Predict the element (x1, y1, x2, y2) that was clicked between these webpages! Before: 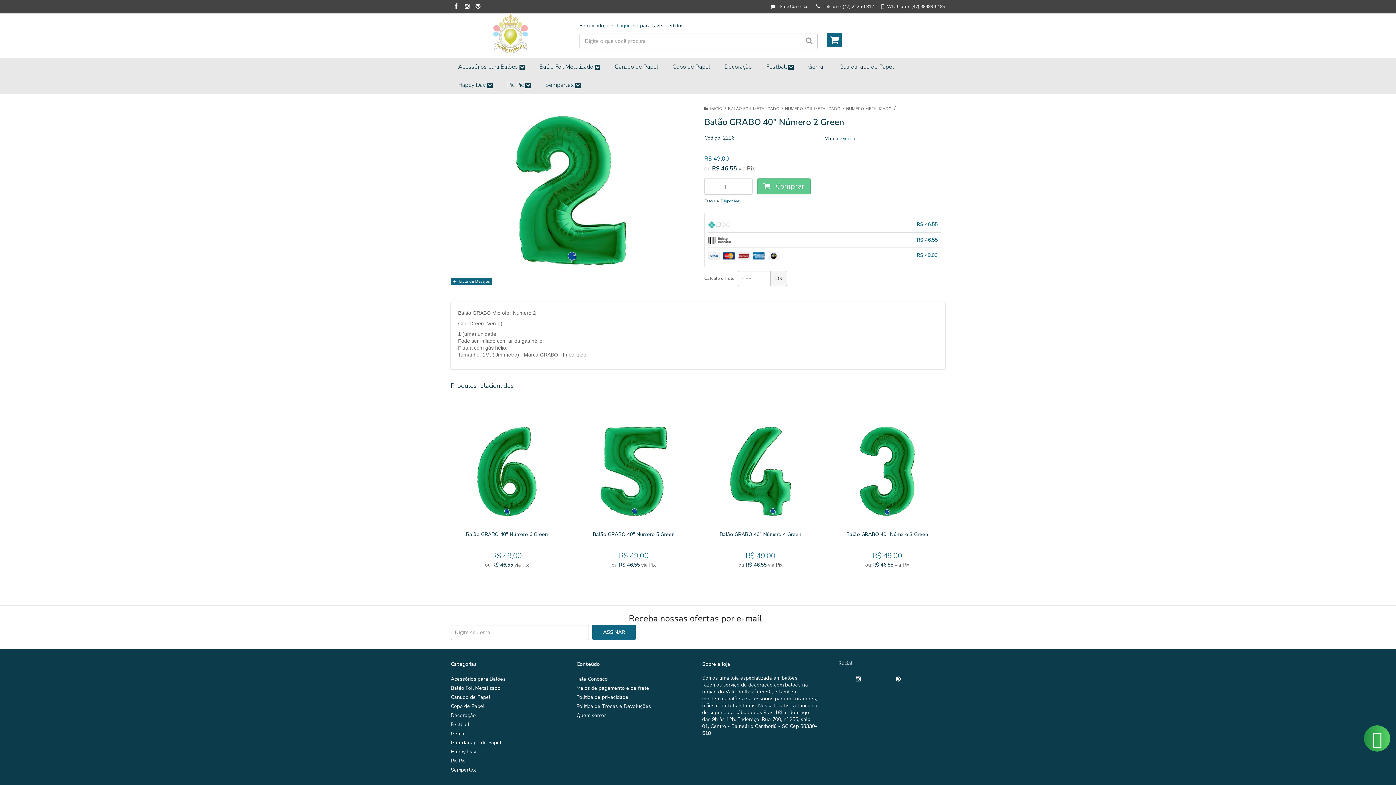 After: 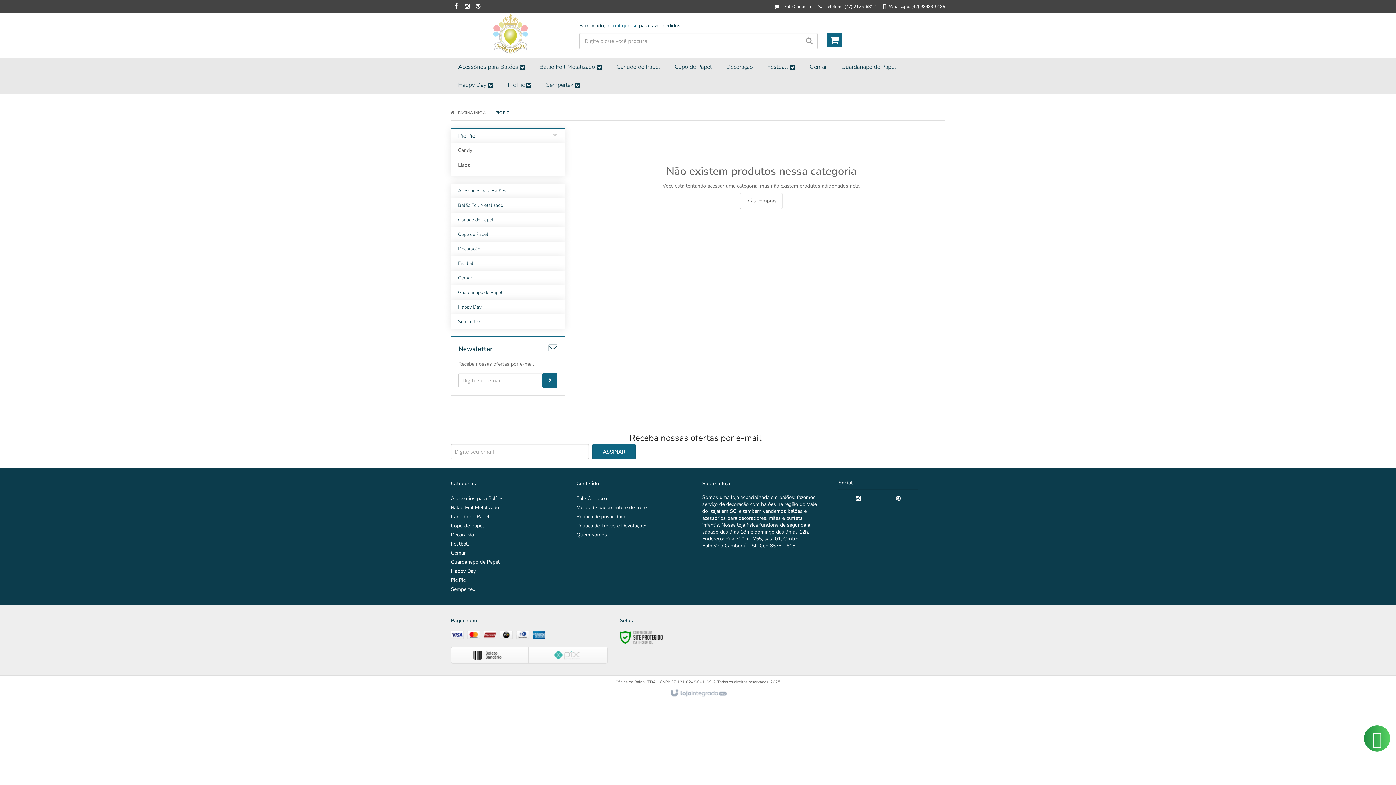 Action: bbox: (450, 757, 465, 764) label: Pic Pic